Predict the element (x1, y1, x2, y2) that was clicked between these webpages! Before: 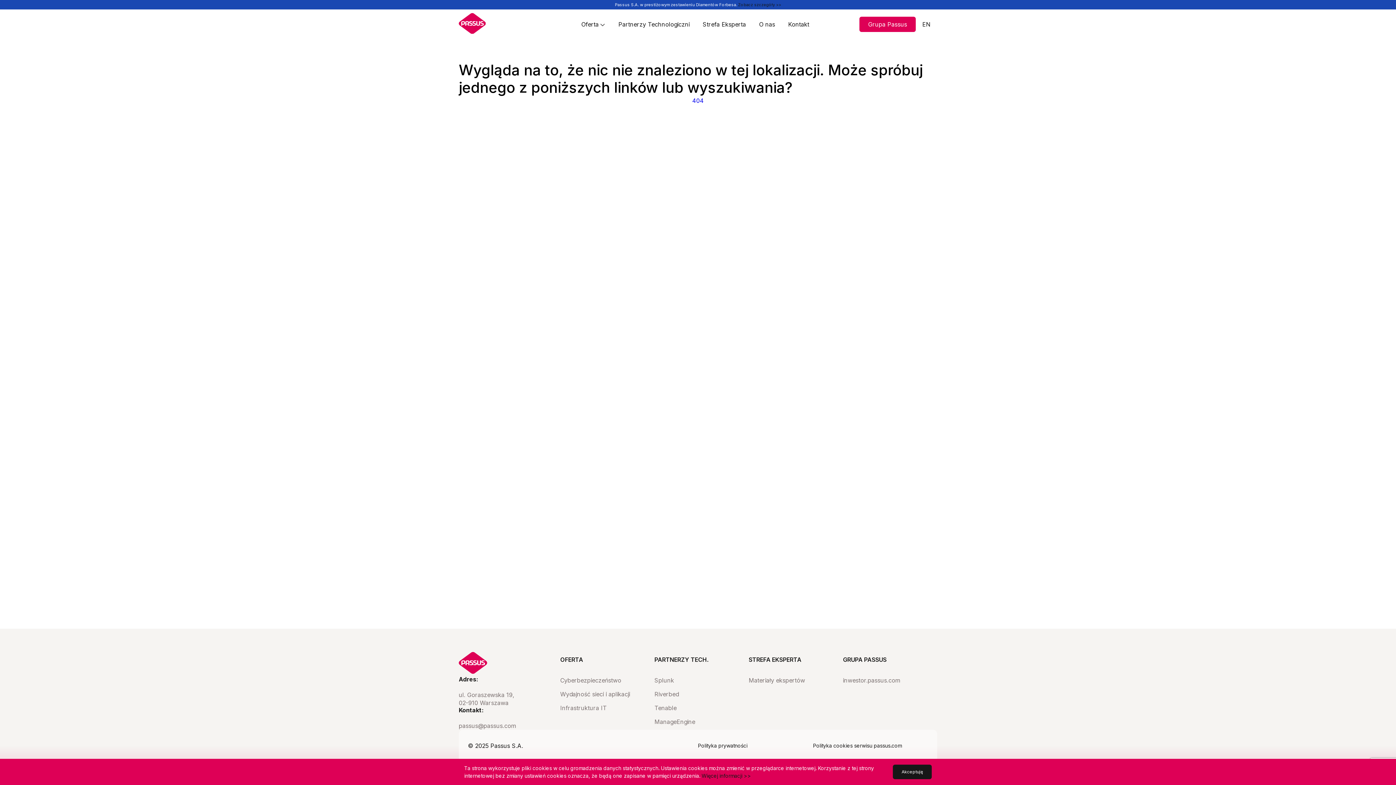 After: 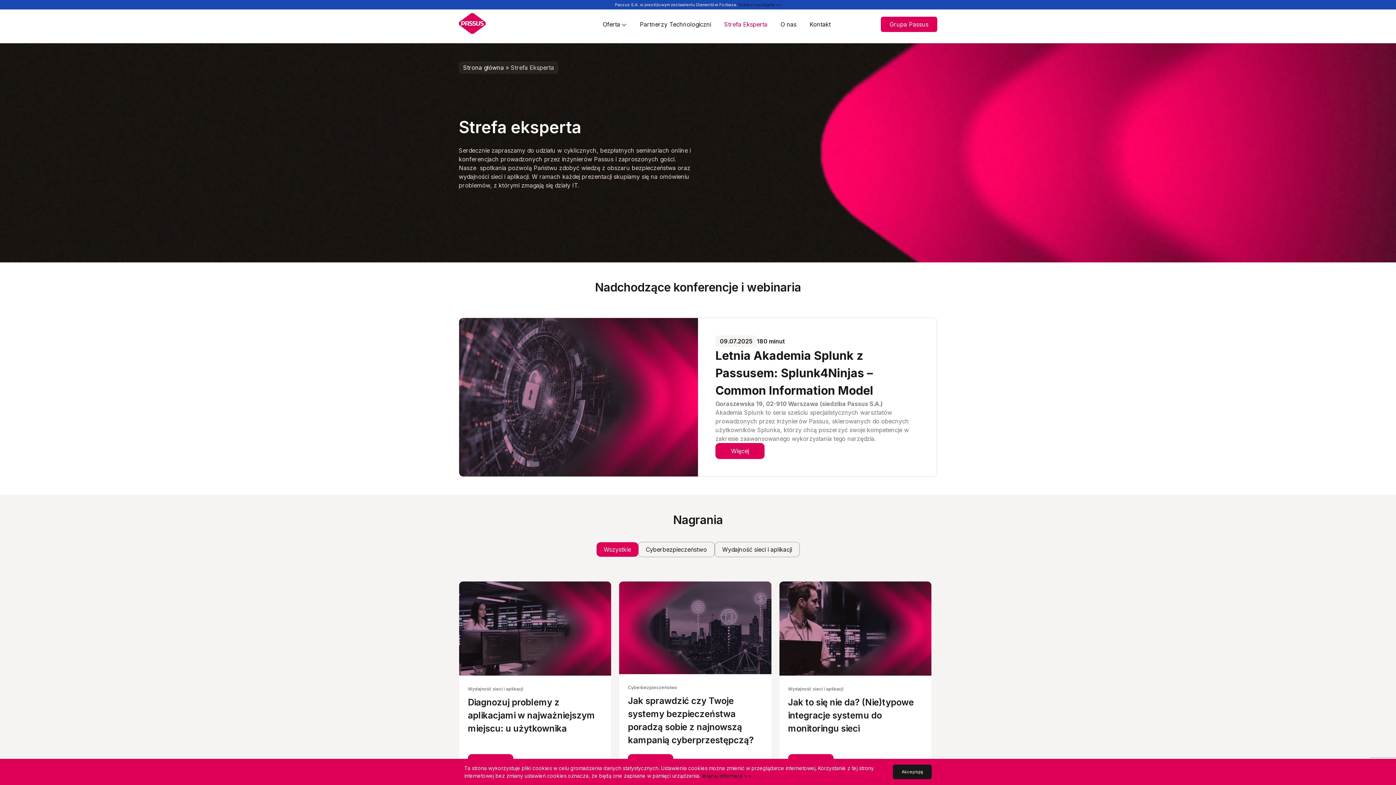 Action: bbox: (702, 20, 746, 28) label: Strefa Eksperta